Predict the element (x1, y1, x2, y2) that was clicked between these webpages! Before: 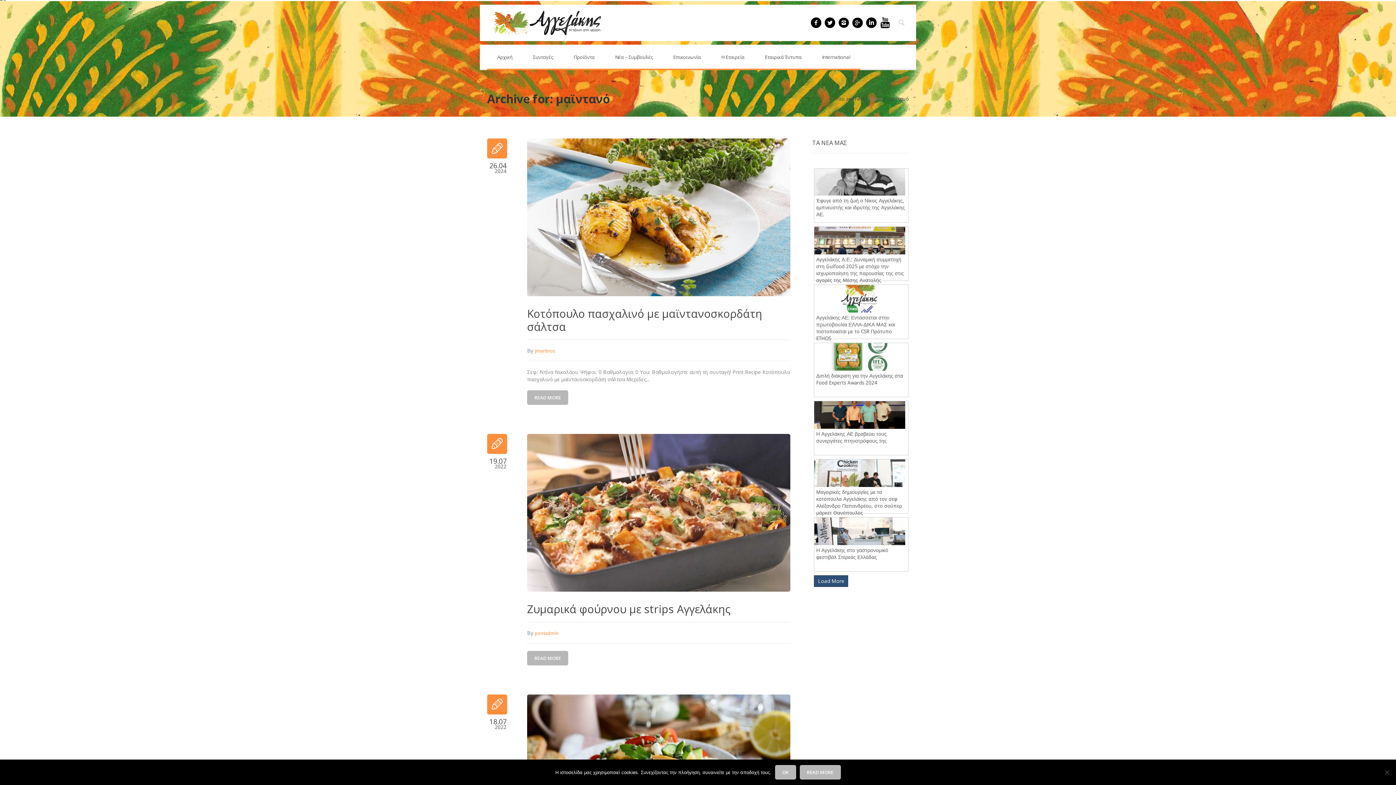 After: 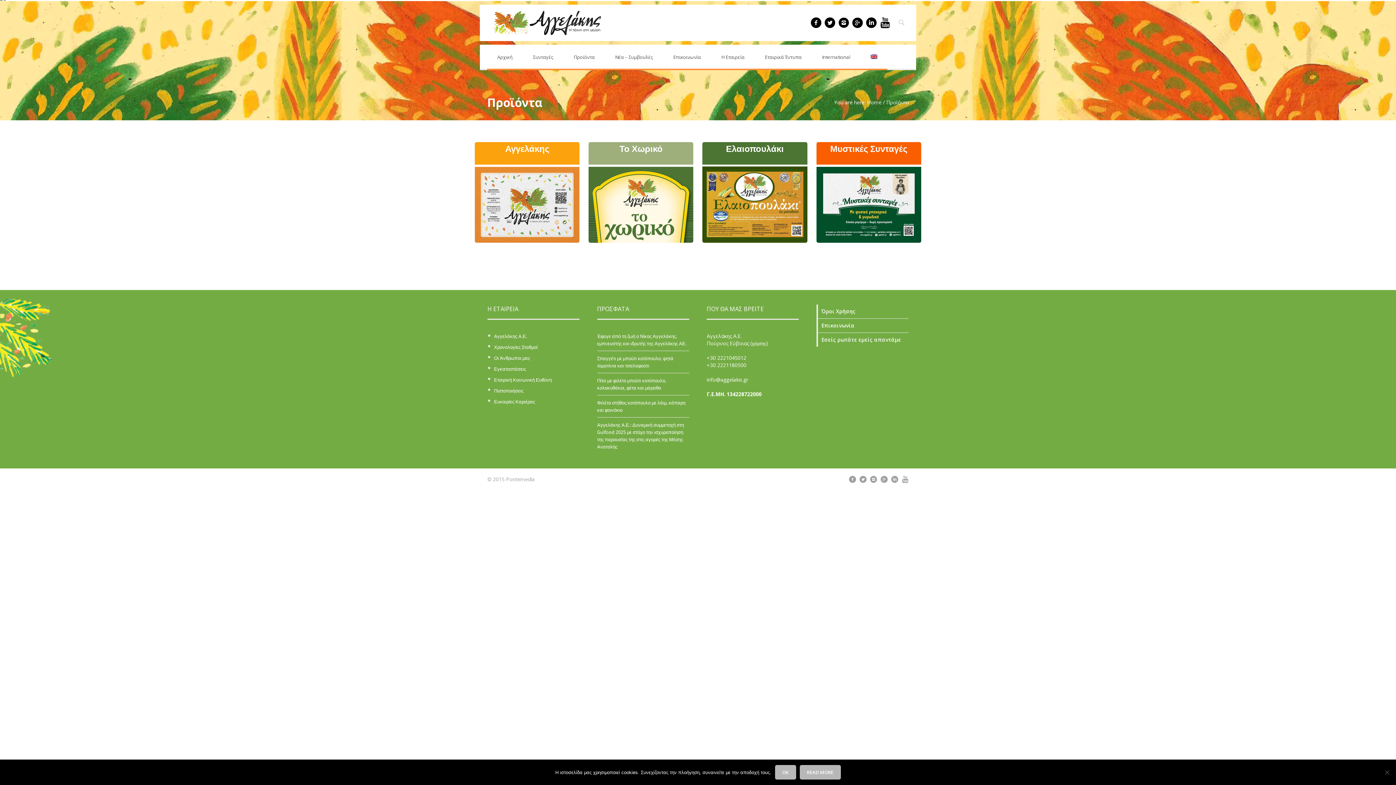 Action: label: Προϊόντα bbox: (563, 44, 605, 70)